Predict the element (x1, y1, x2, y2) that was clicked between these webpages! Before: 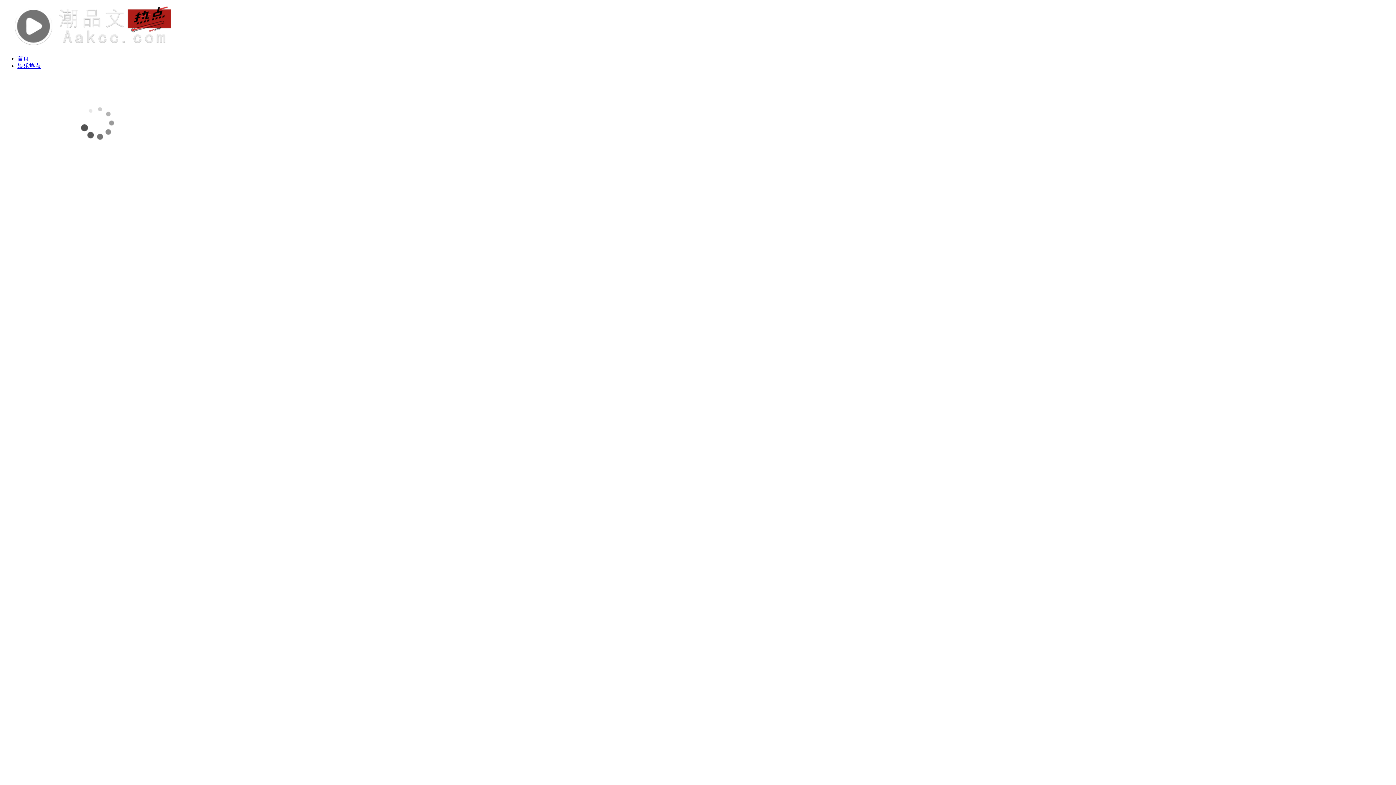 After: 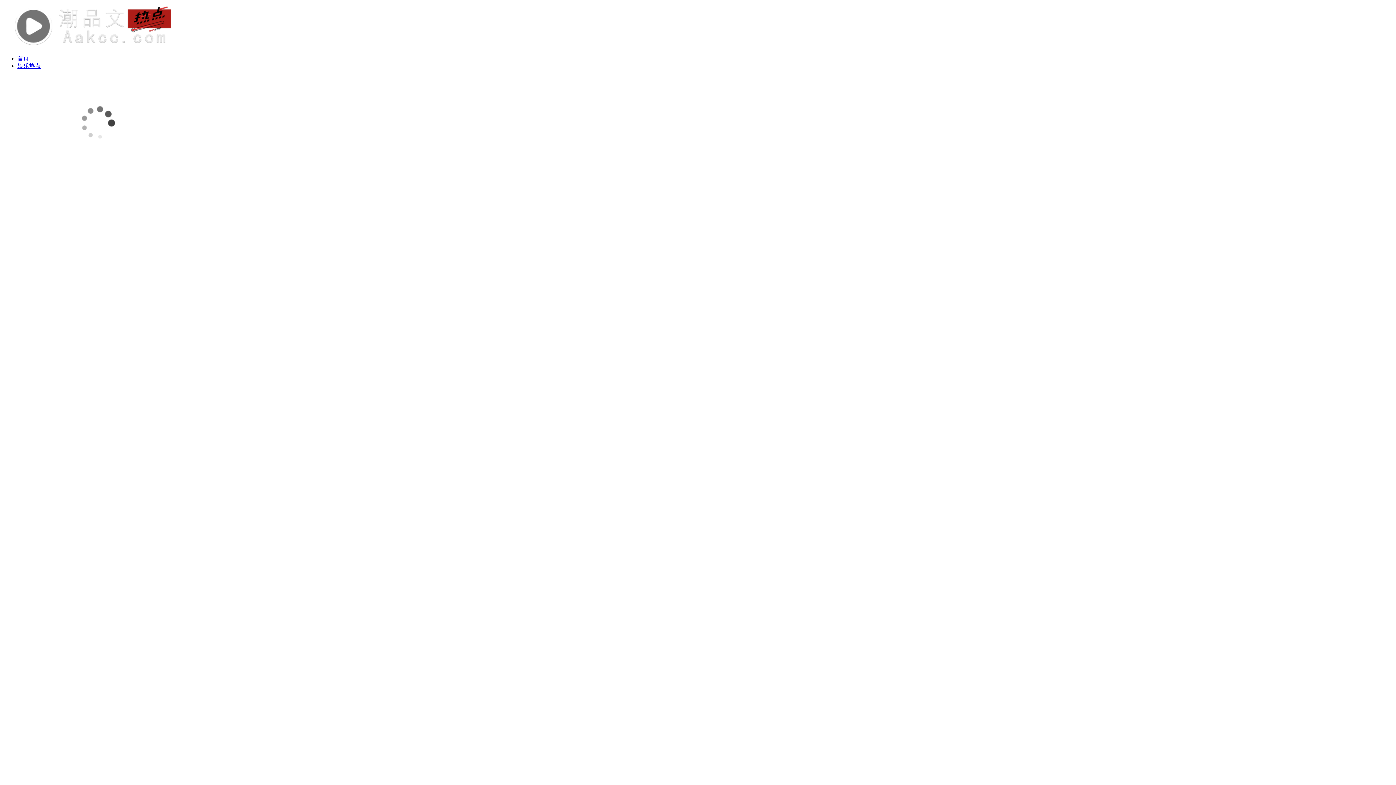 Action: bbox: (2, 42, 184, 48)